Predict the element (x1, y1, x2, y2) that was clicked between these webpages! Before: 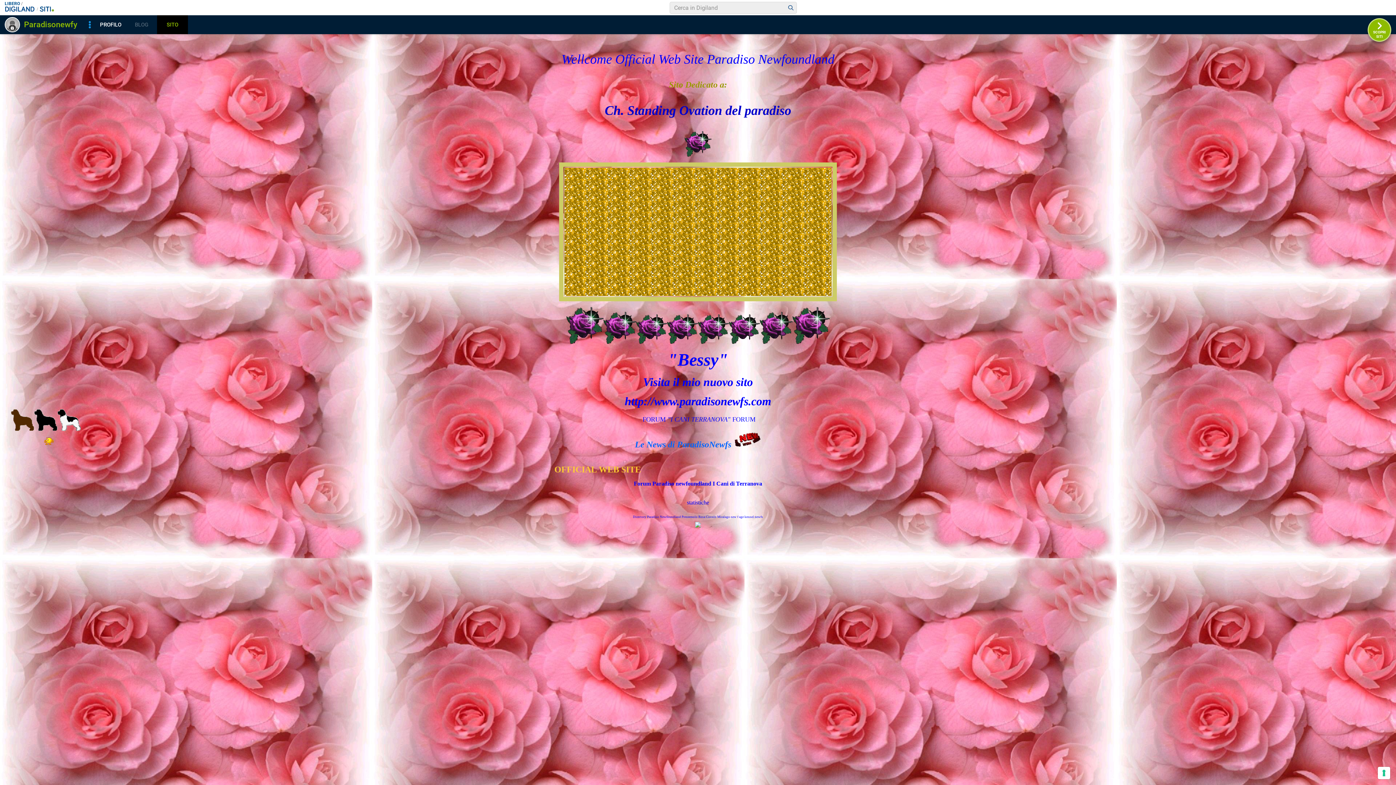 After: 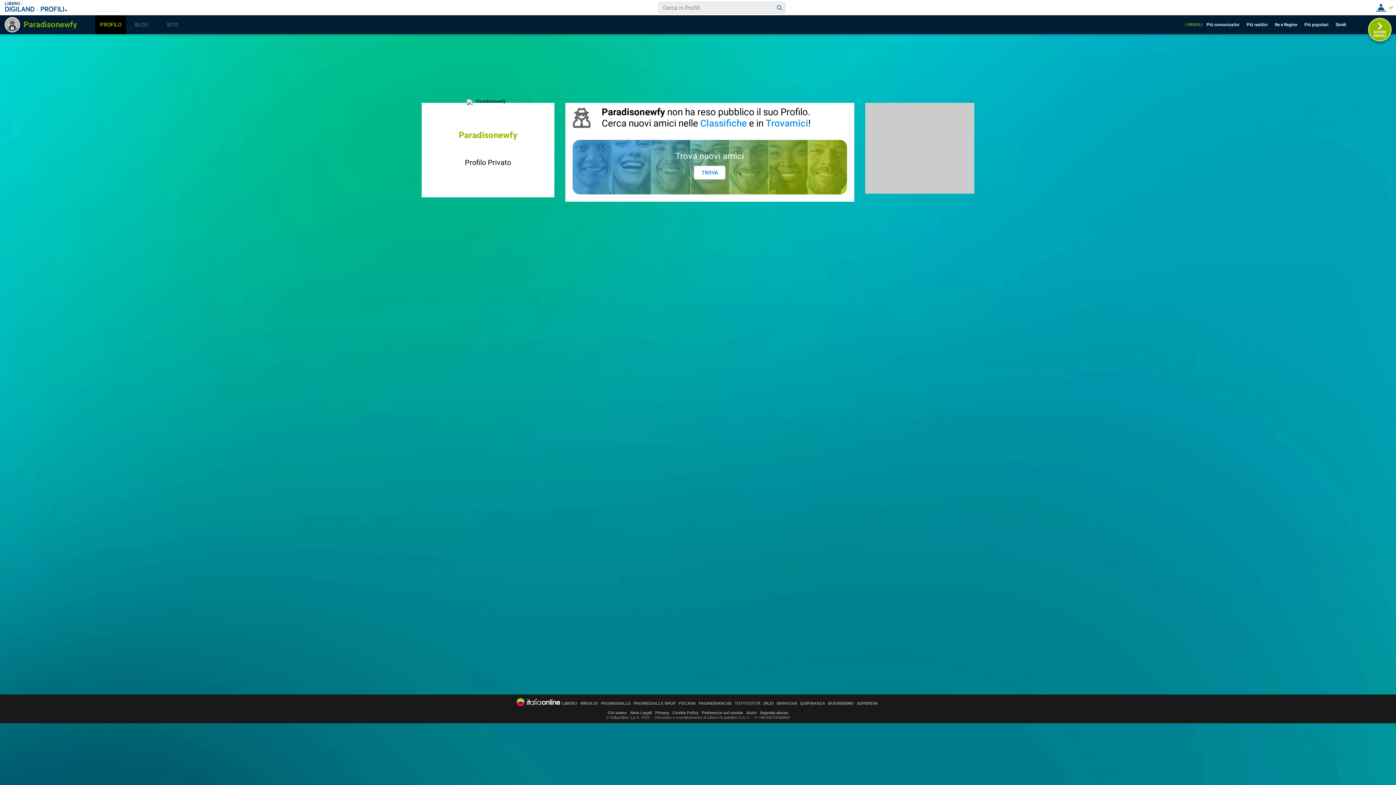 Action: bbox: (95, 15, 126, 34) label: PROFILO